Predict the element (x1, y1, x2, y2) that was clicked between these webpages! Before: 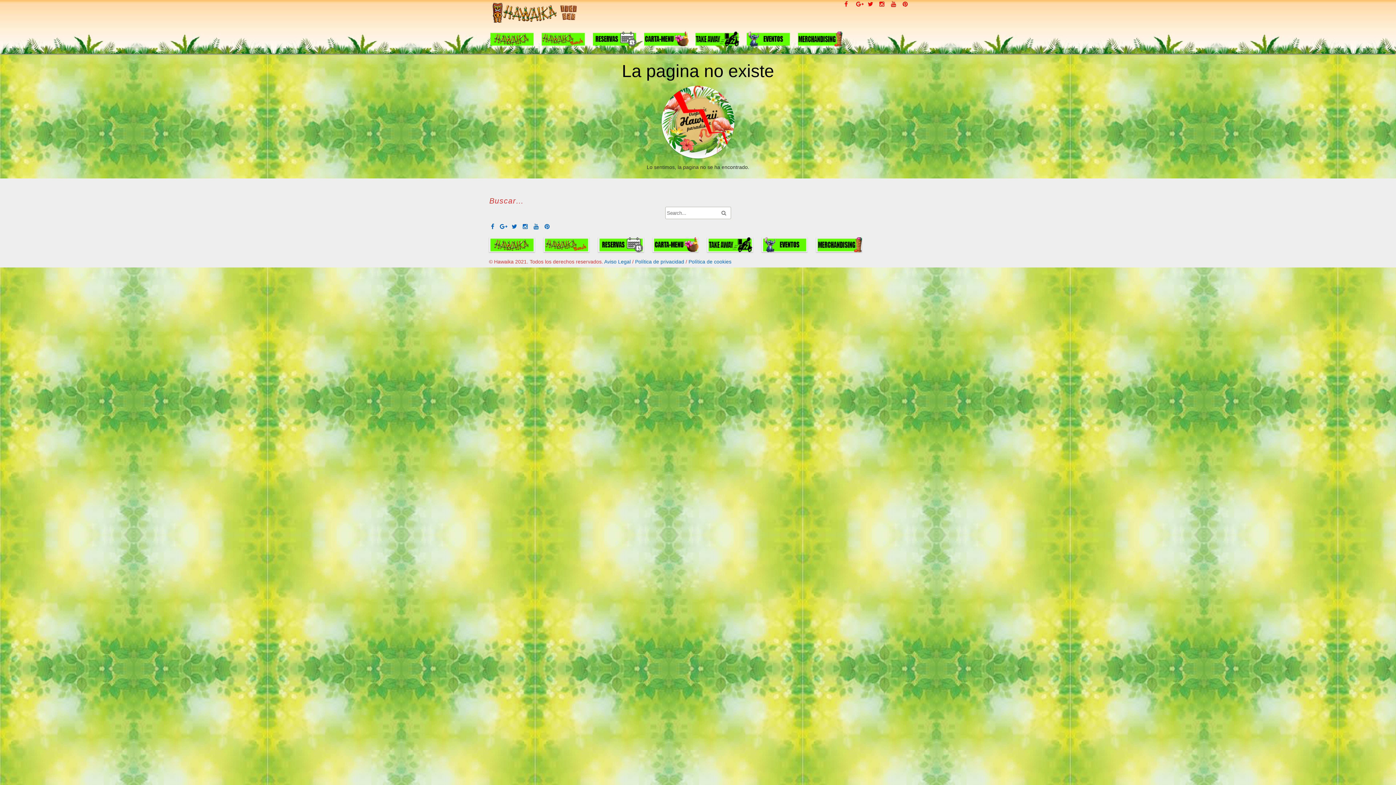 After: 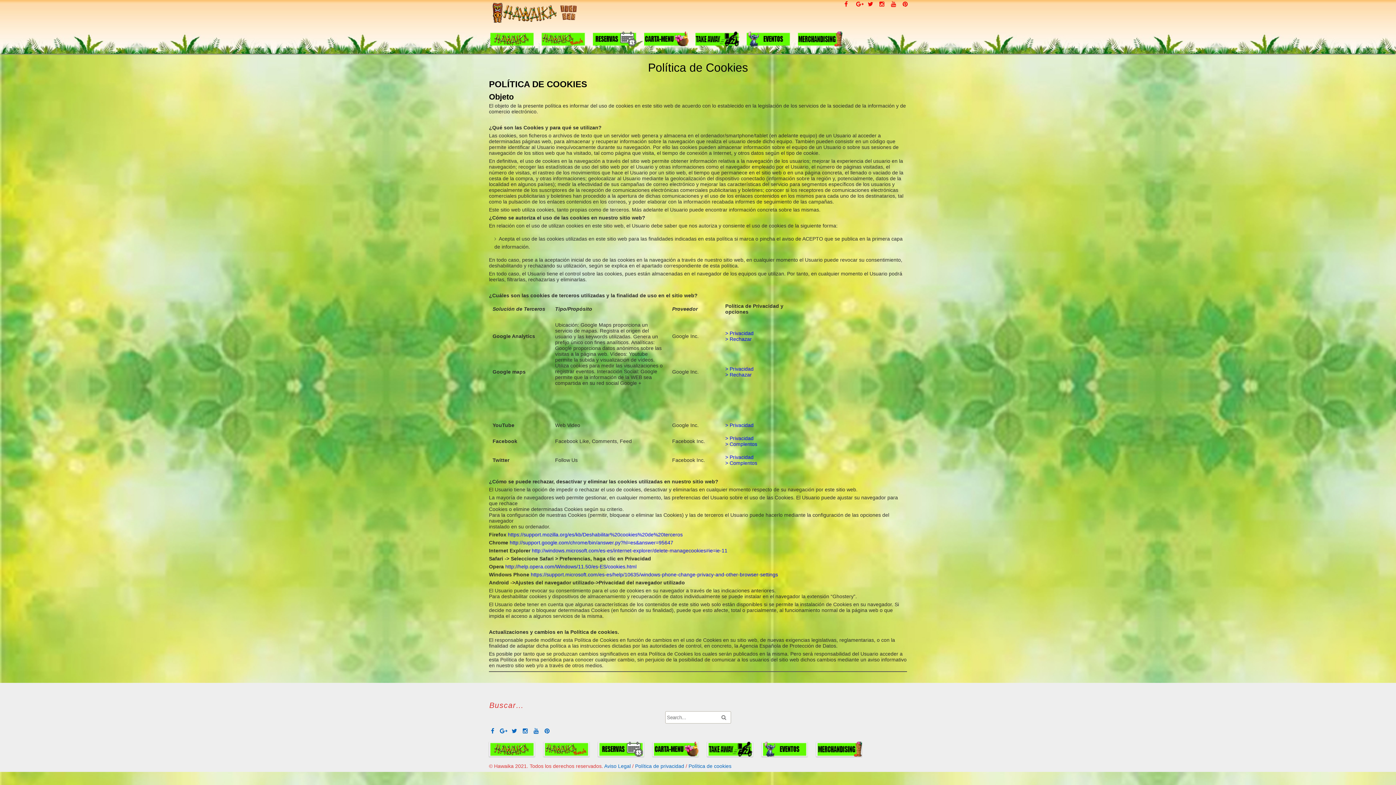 Action: label: Política de cookies bbox: (688, 258, 731, 264)